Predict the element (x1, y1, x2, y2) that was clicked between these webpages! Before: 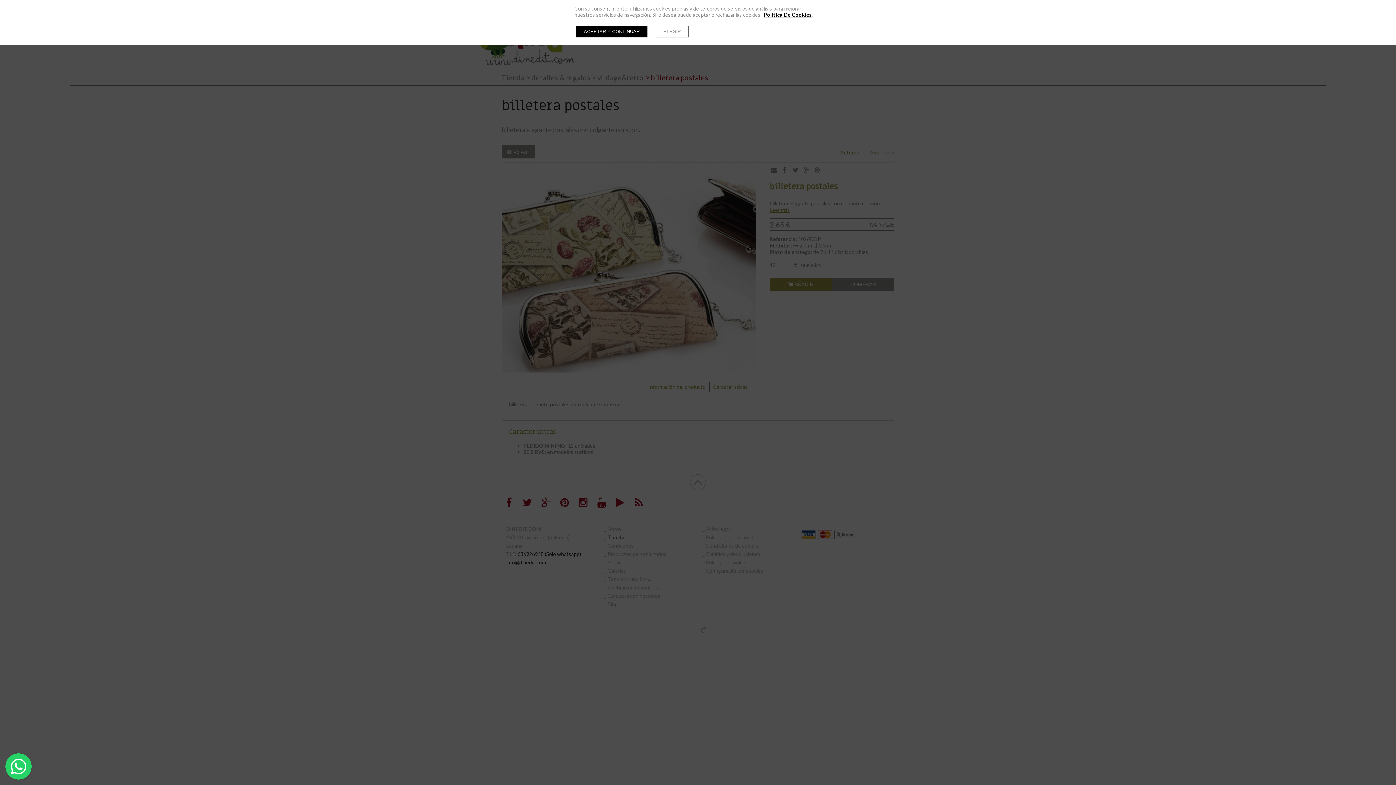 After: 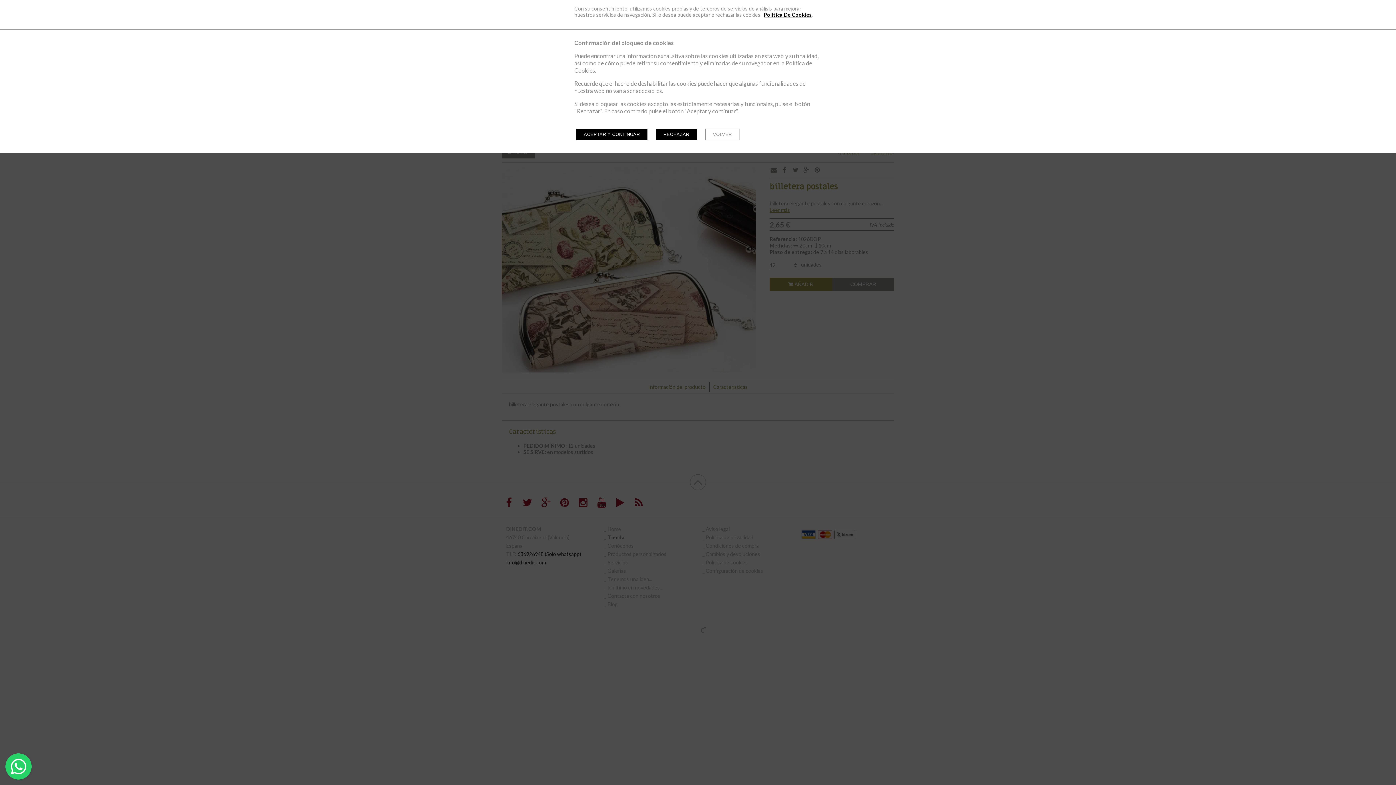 Action: bbox: (656, 25, 688, 37) label: ELEGIR